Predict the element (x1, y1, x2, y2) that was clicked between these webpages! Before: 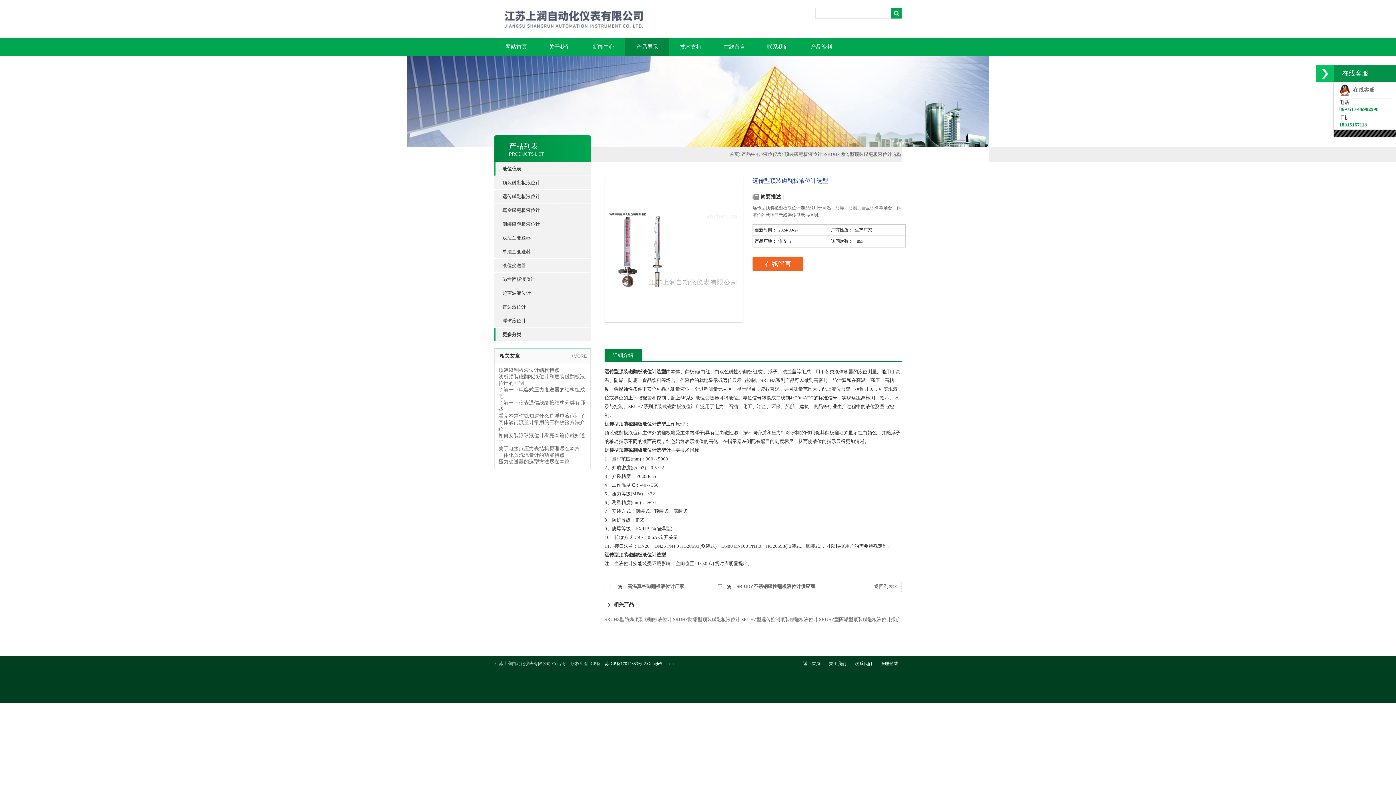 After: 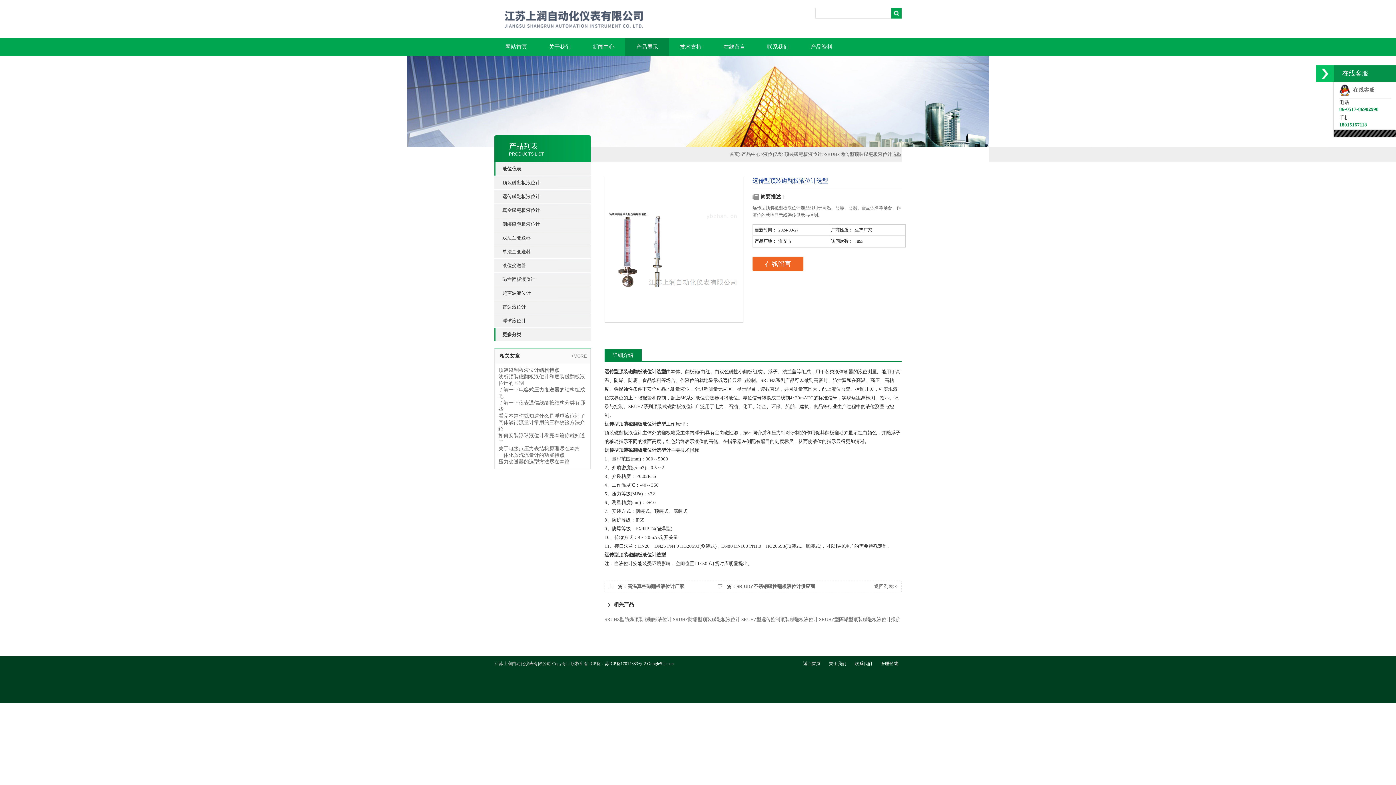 Action: label:   在线客服 bbox: (1339, 86, 1375, 92)